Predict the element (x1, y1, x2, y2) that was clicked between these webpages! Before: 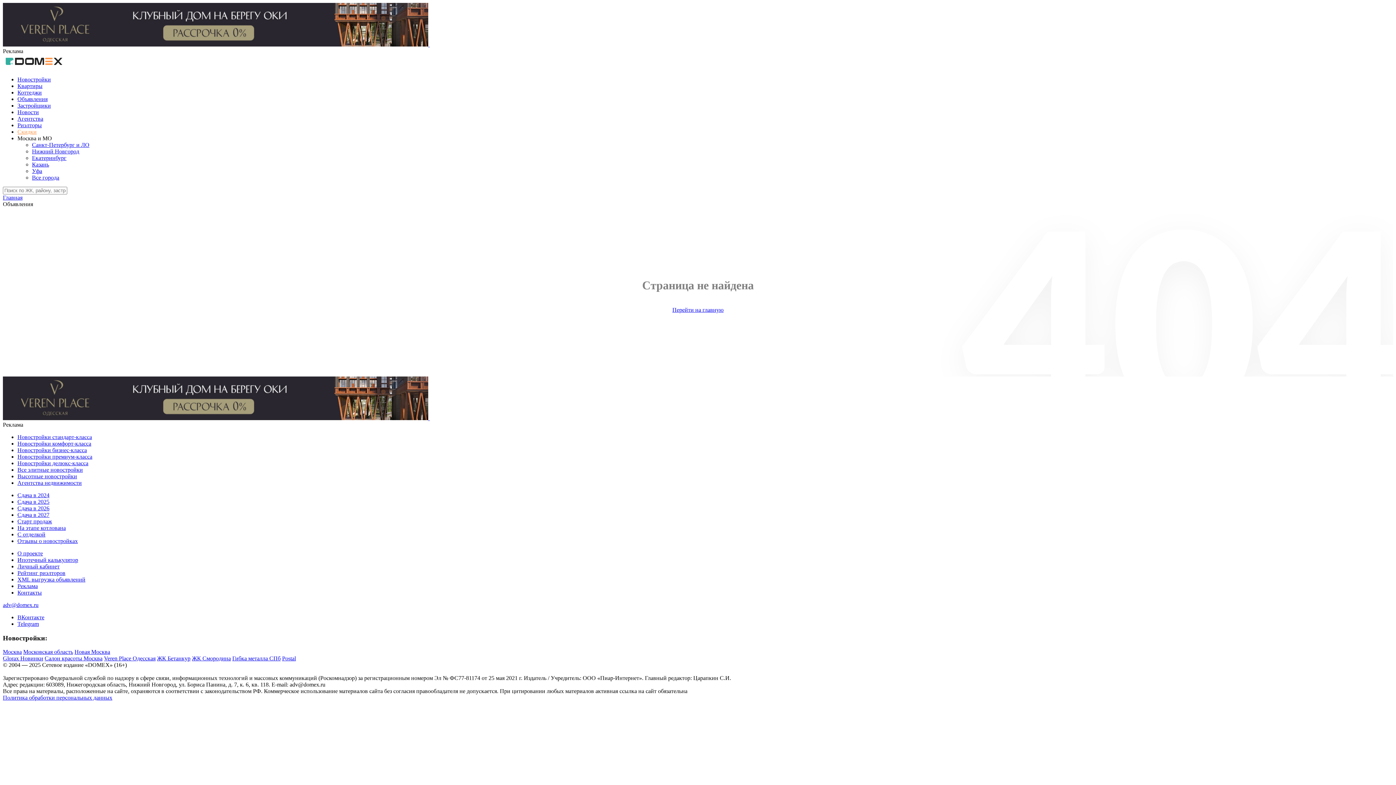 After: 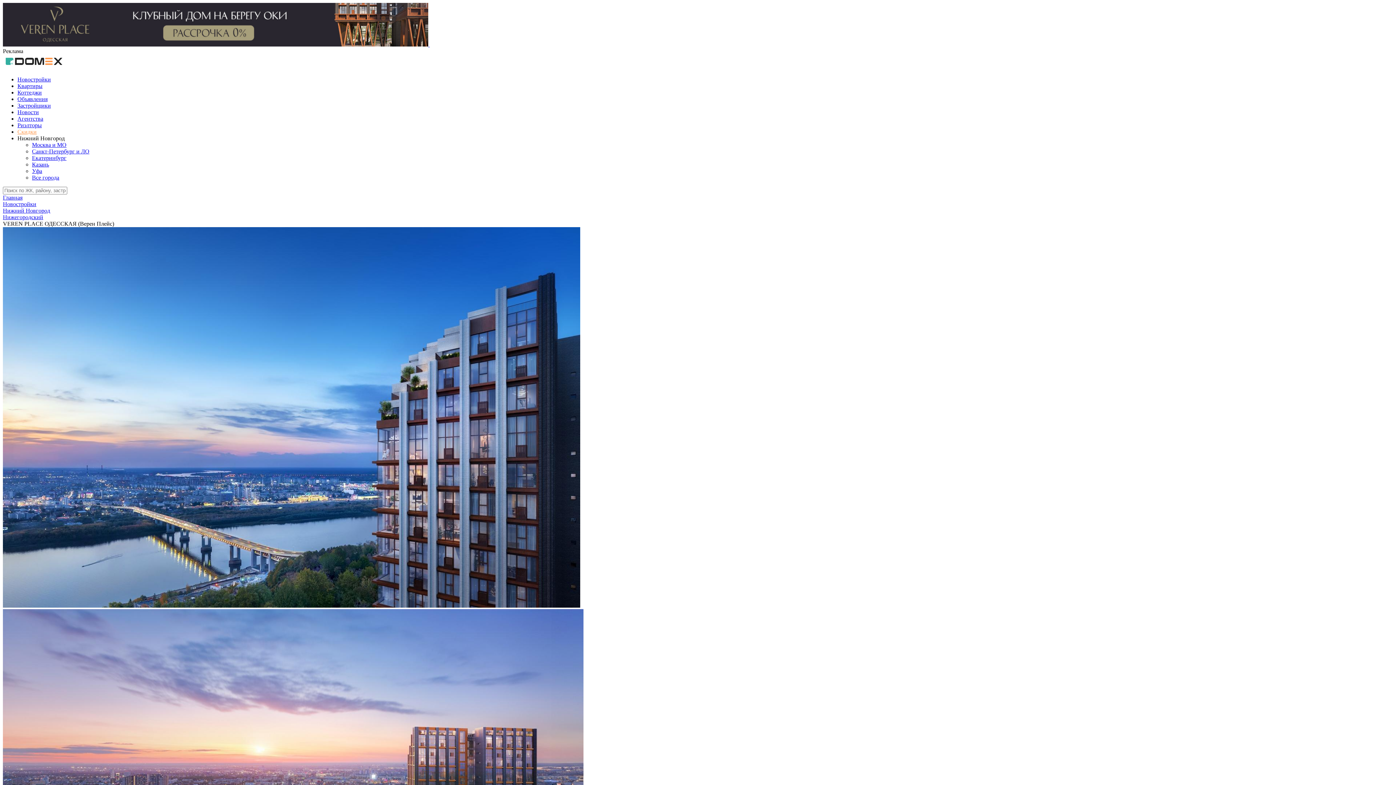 Action: bbox: (104, 655, 155, 661) label: Veren Place Одесская